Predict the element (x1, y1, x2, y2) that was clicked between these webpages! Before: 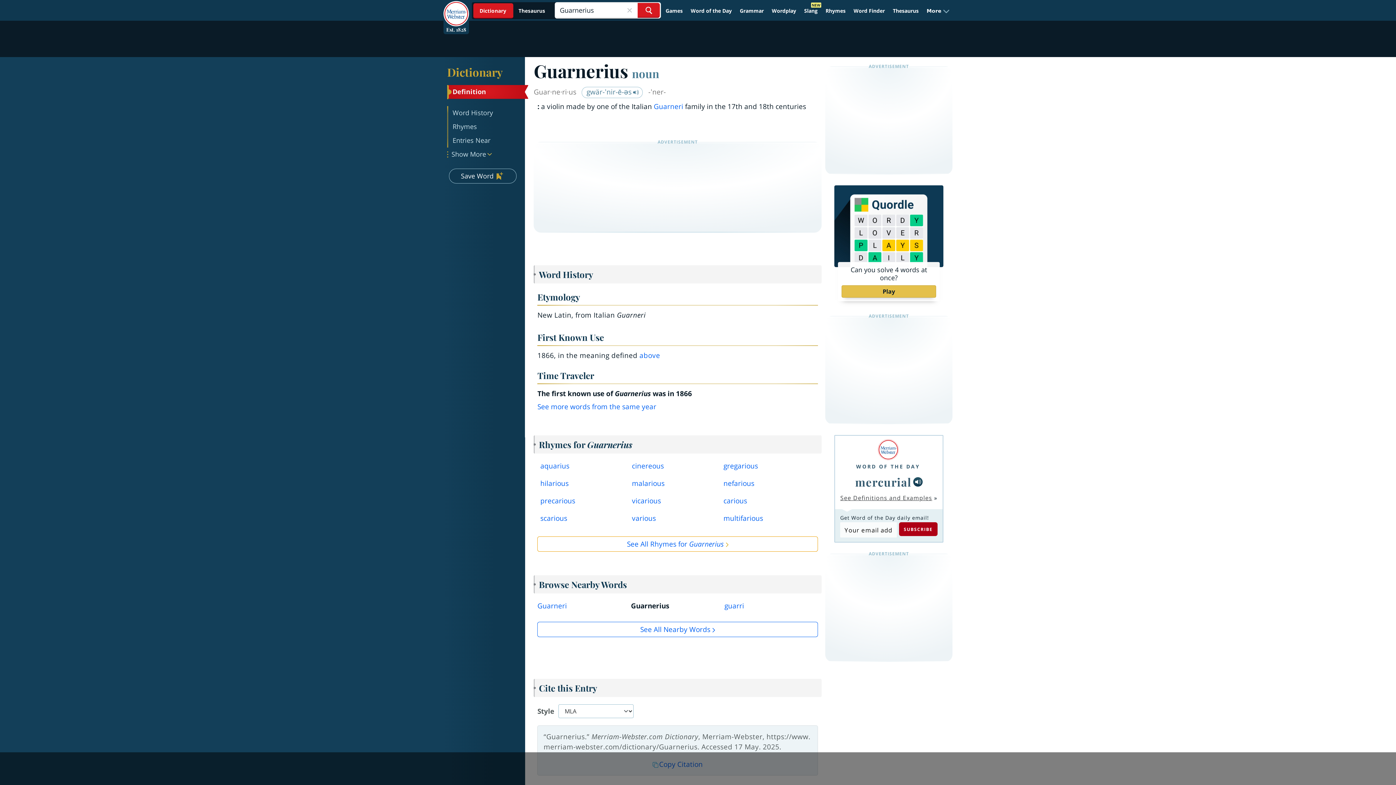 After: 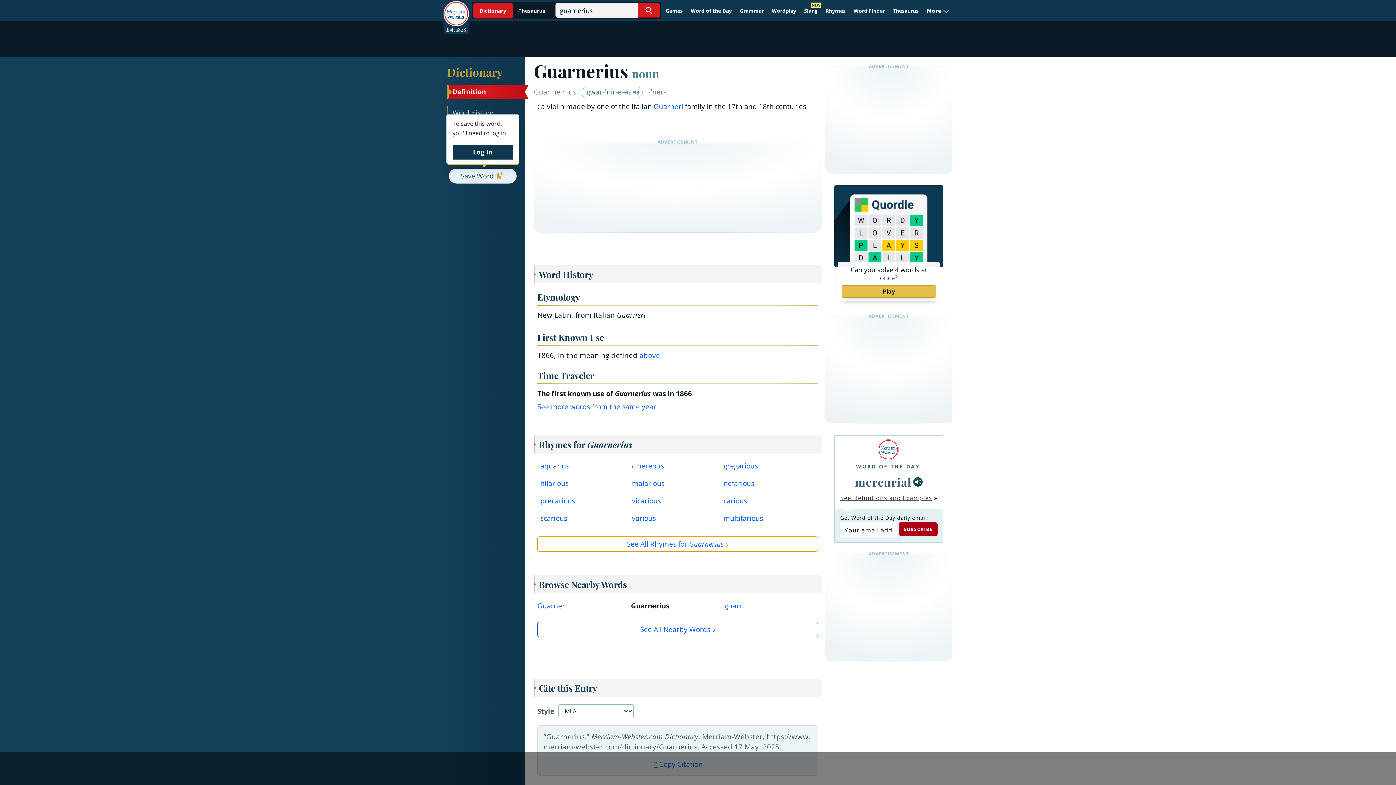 Action: bbox: (449, 168, 516, 183) label: Save Word